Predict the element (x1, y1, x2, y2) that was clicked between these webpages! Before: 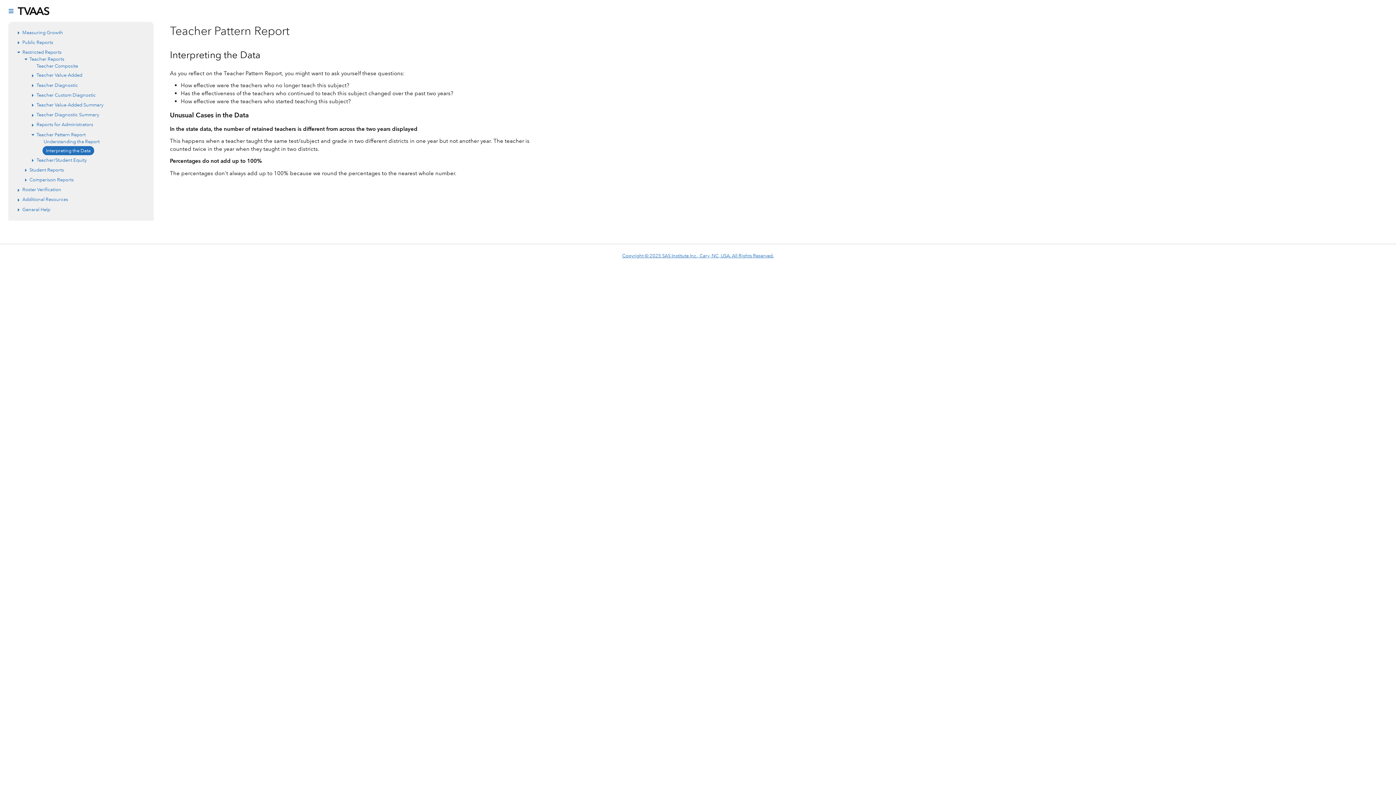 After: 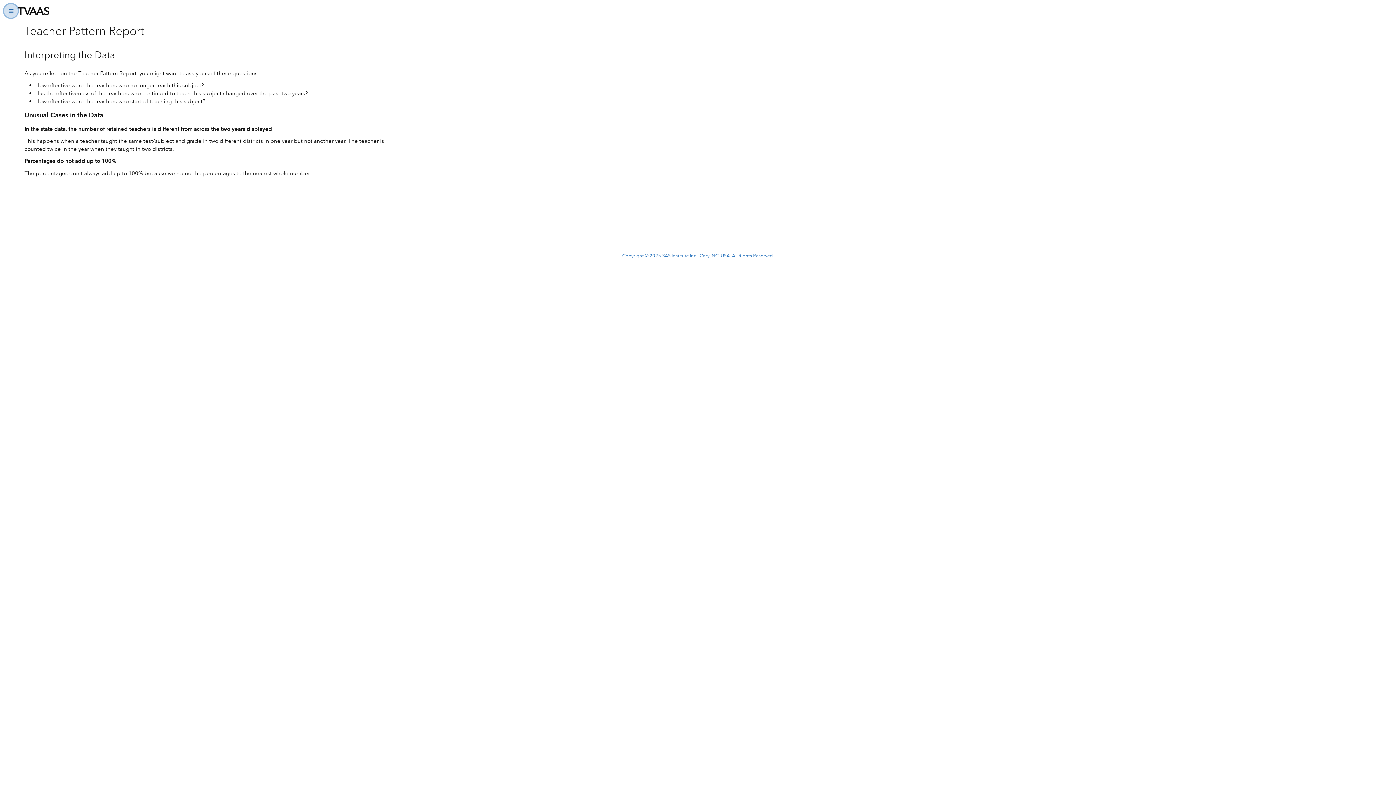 Action: label: Close Drawer bbox: (4, 4, 17, 17)